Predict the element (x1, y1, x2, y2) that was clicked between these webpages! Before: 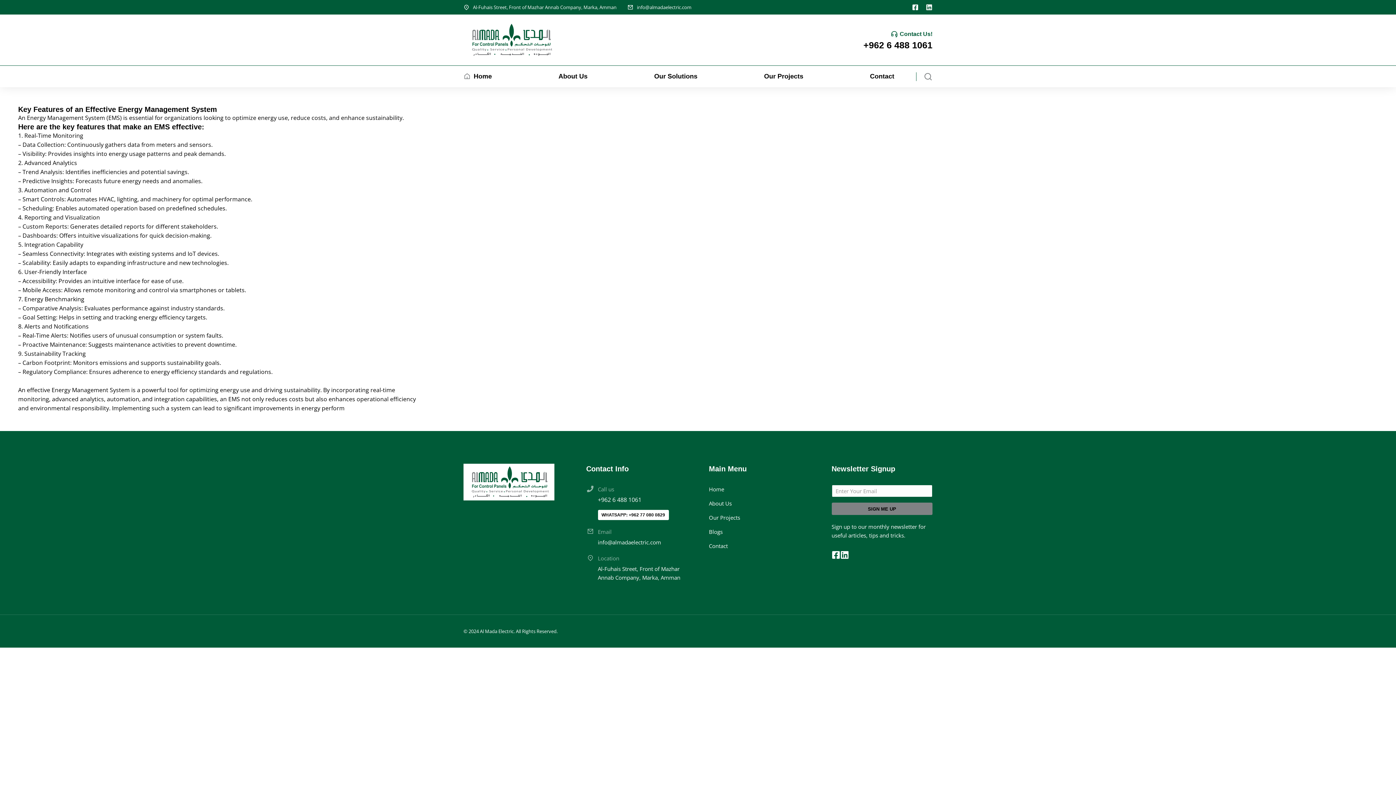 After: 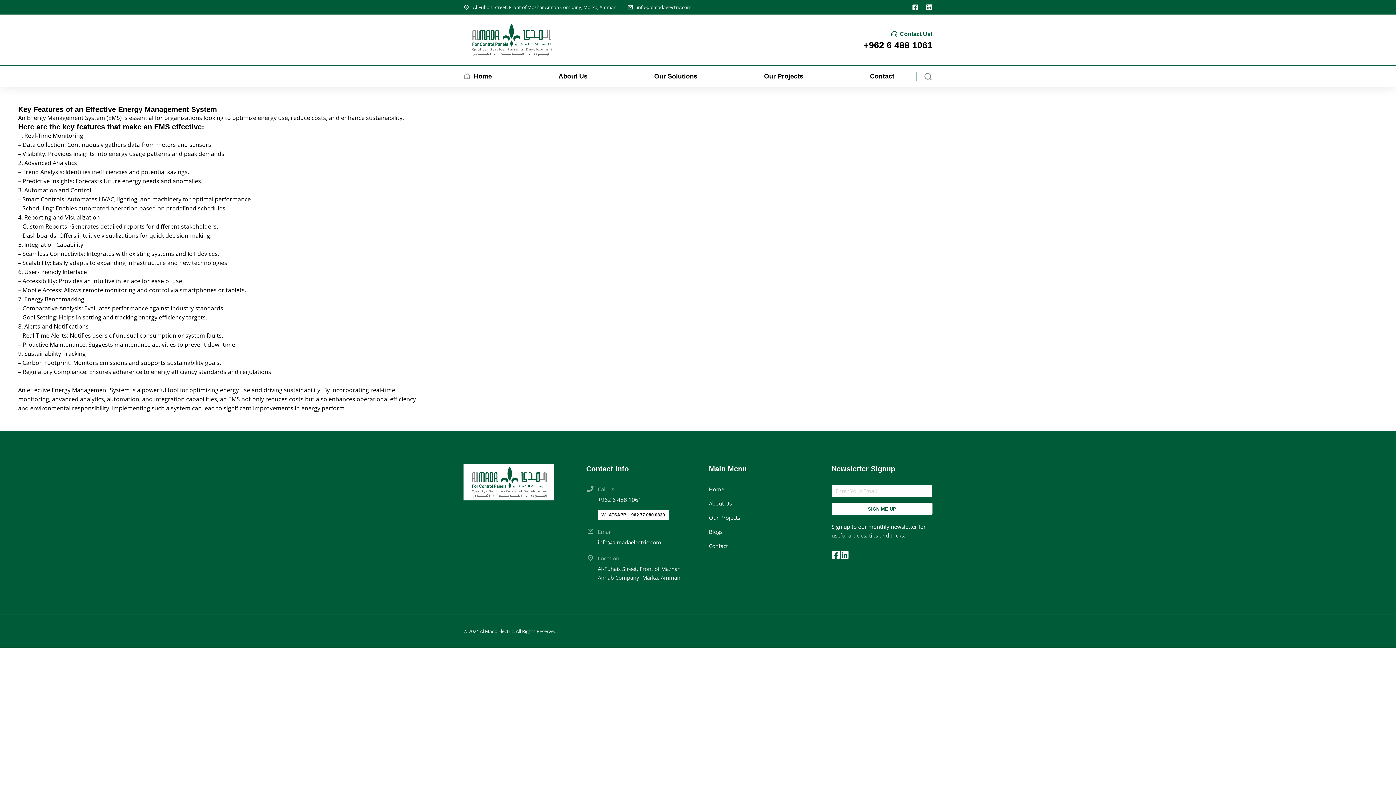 Action: label: SIGN ME UP bbox: (831, 502, 932, 515)